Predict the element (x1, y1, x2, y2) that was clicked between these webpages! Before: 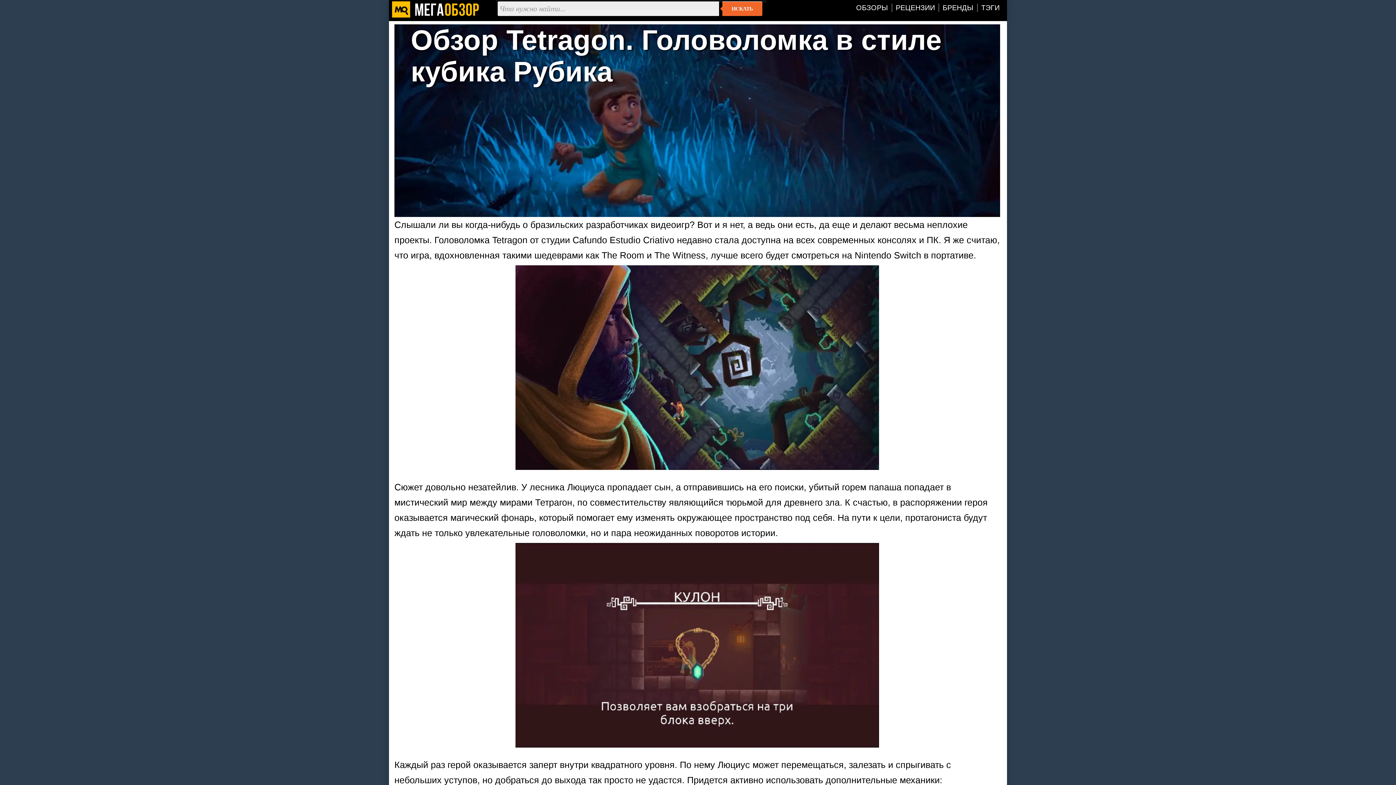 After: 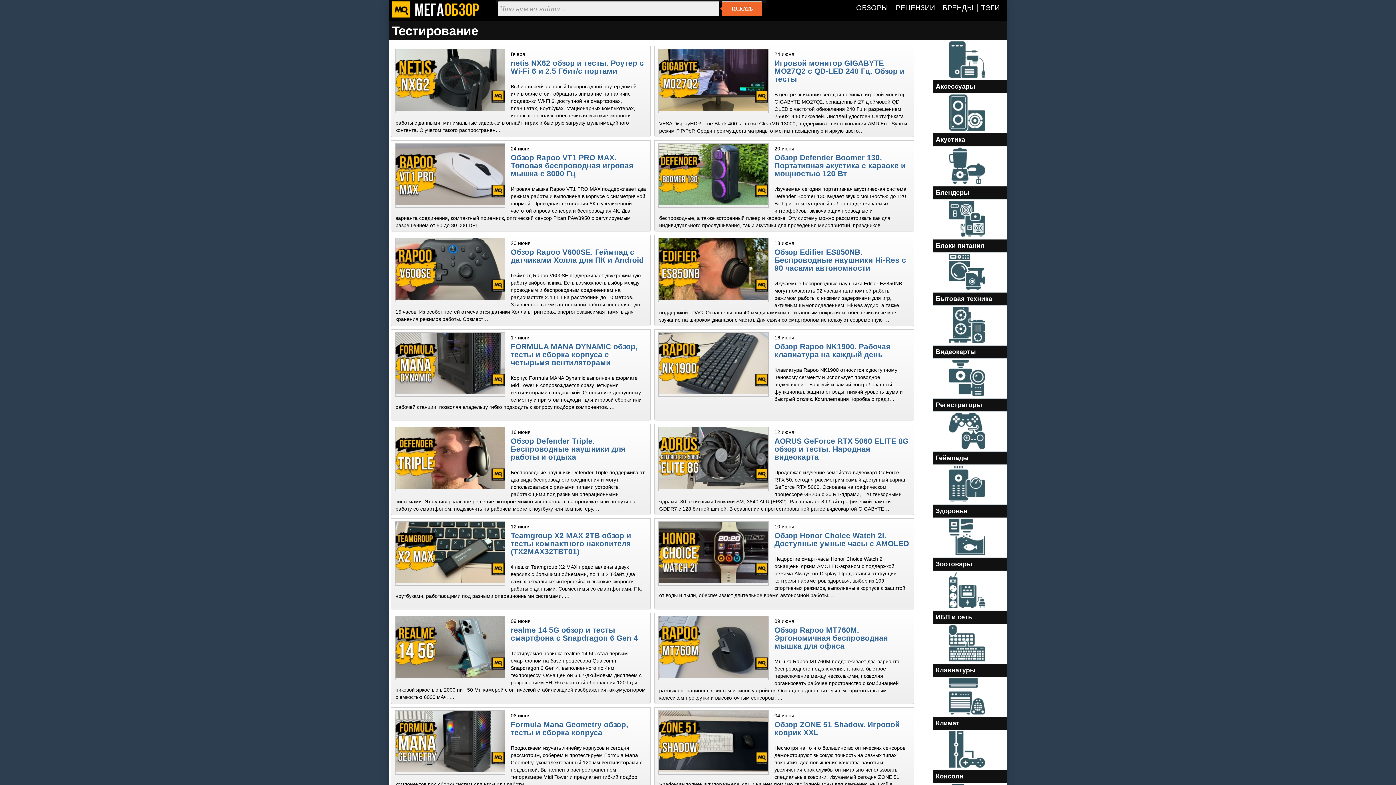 Action: bbox: (856, 5, 892, 11) label: ОБЗОРЫ